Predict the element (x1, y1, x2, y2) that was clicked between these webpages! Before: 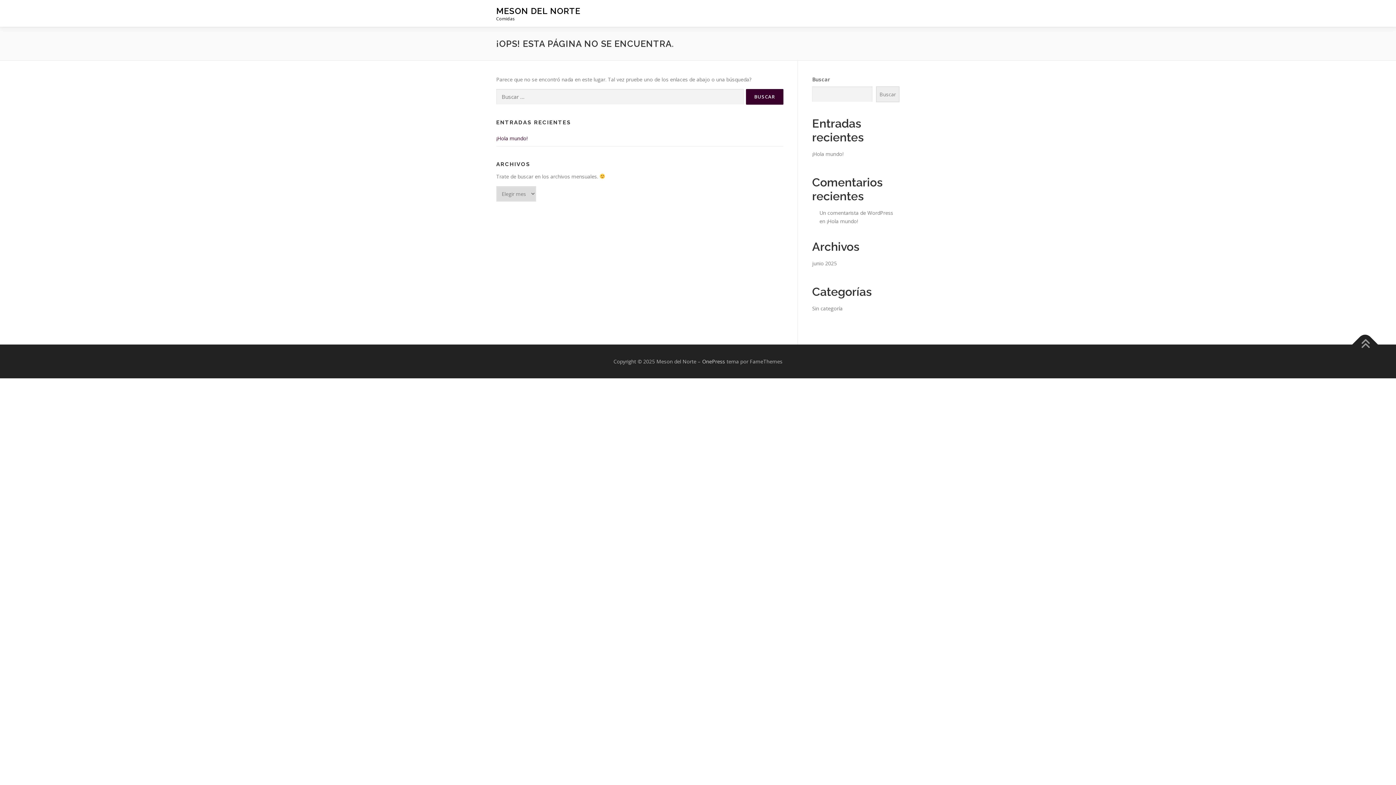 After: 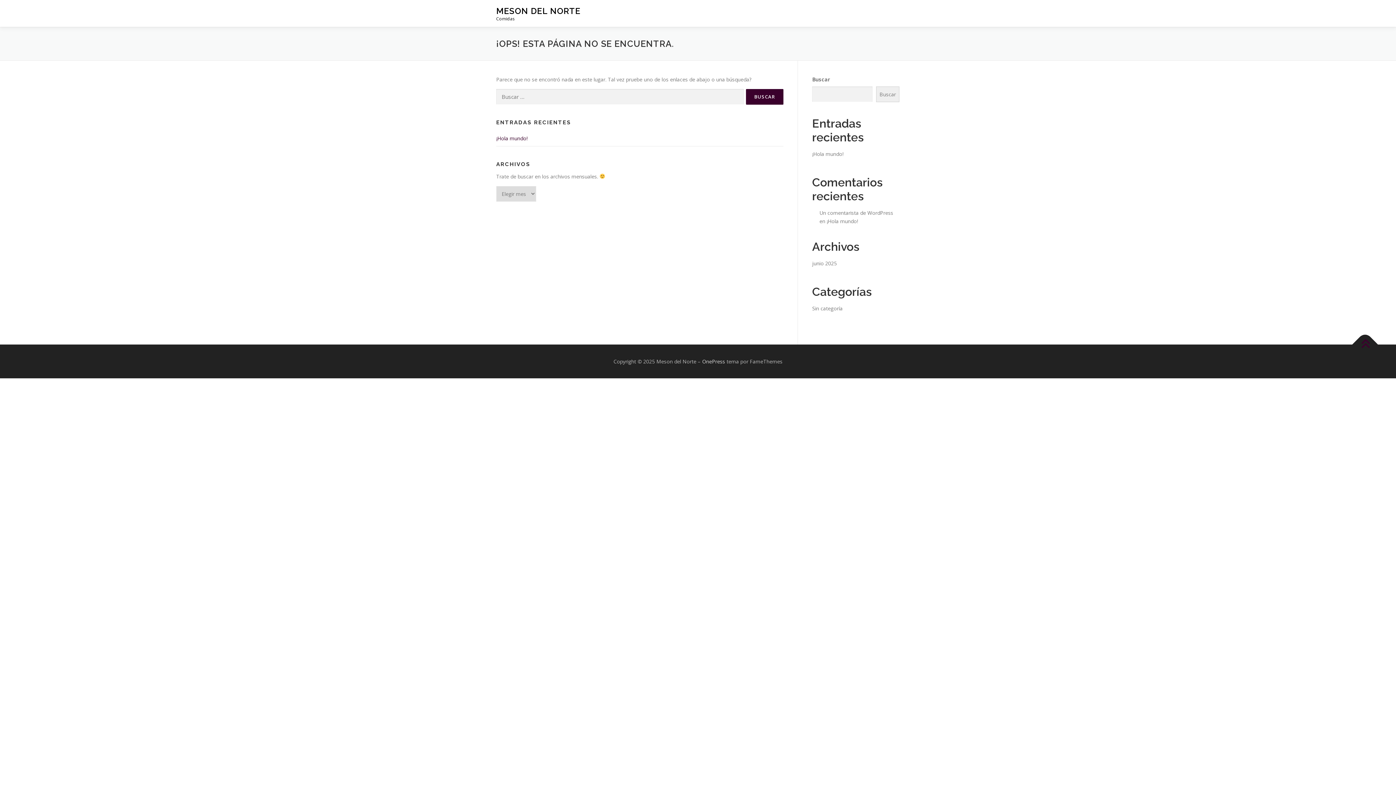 Action: bbox: (1352, 331, 1378, 357)